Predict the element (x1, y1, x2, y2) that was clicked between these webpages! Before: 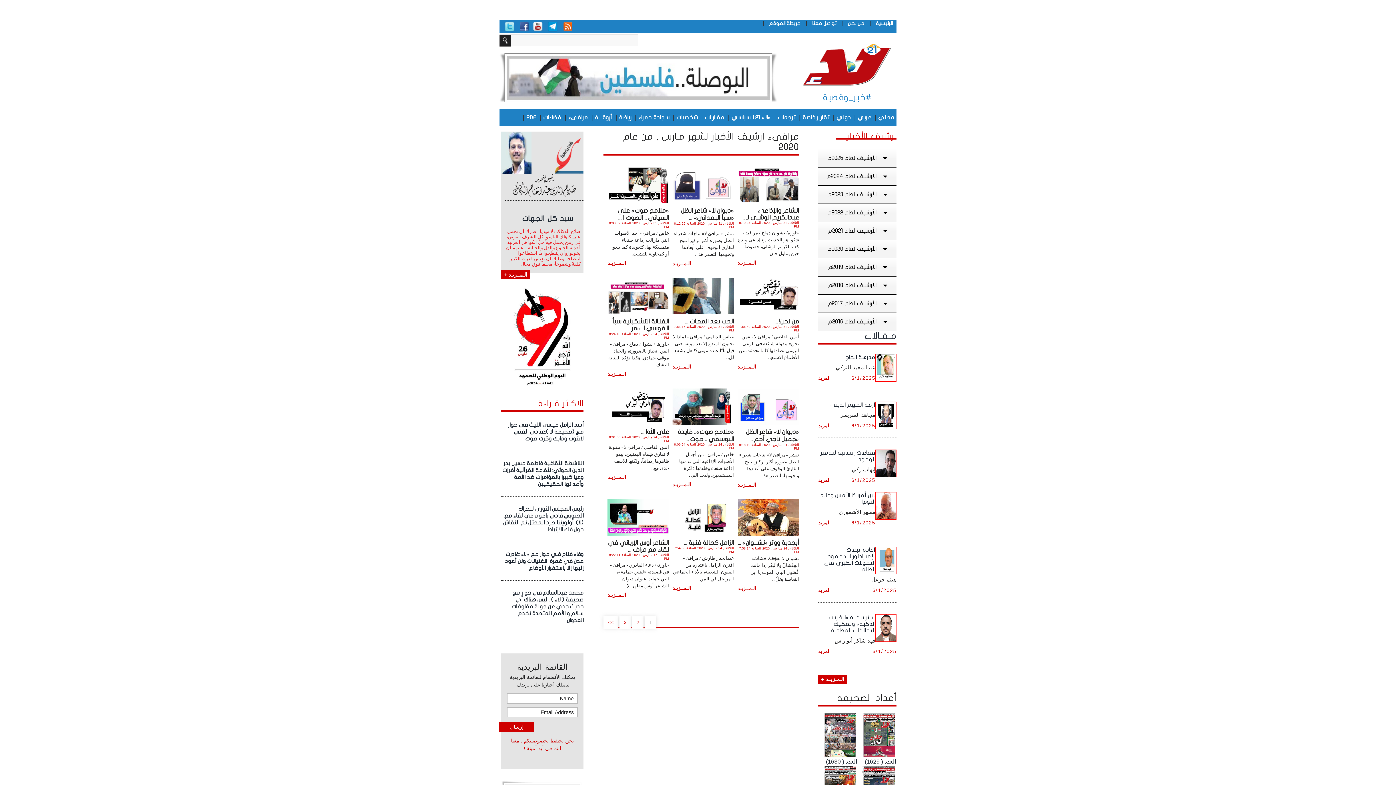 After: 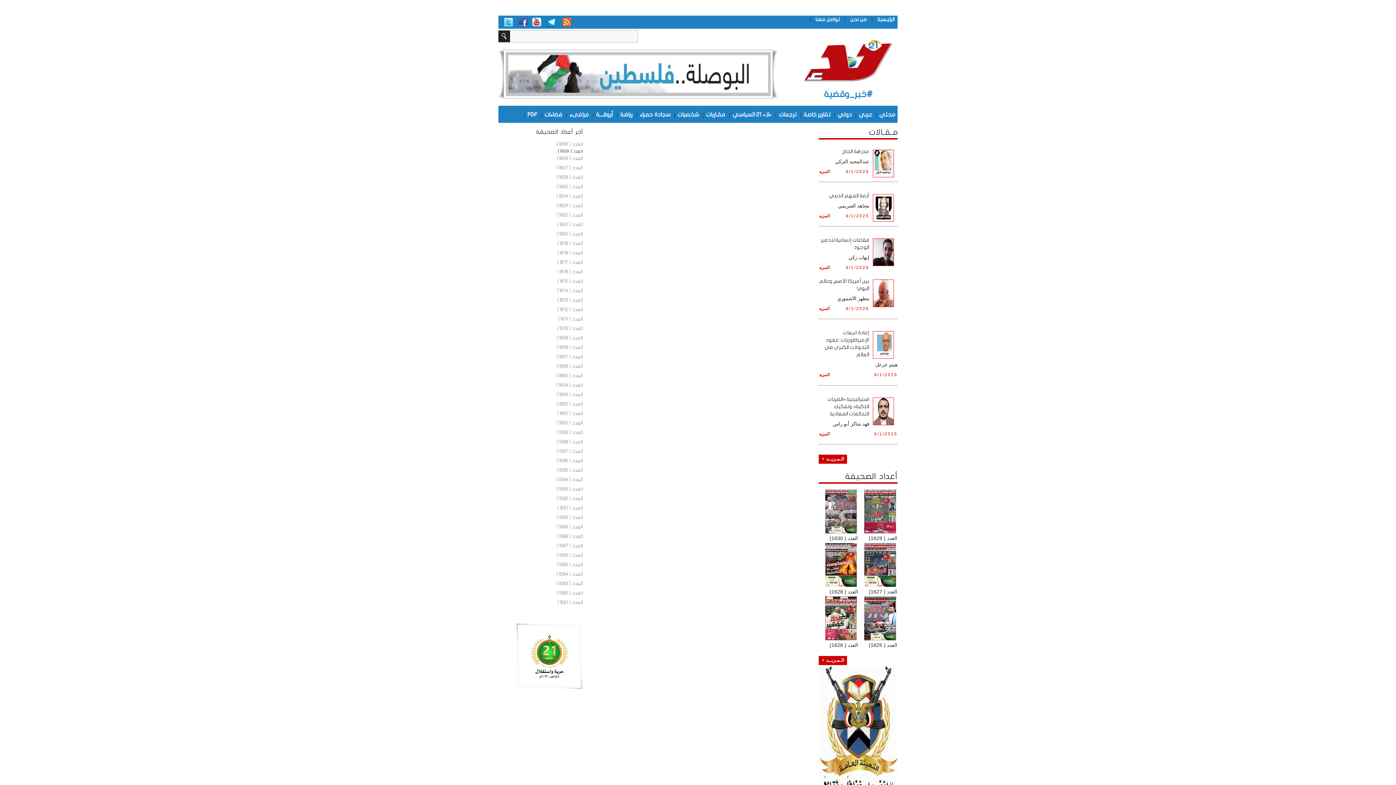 Action: bbox: (862, 753, 896, 759)